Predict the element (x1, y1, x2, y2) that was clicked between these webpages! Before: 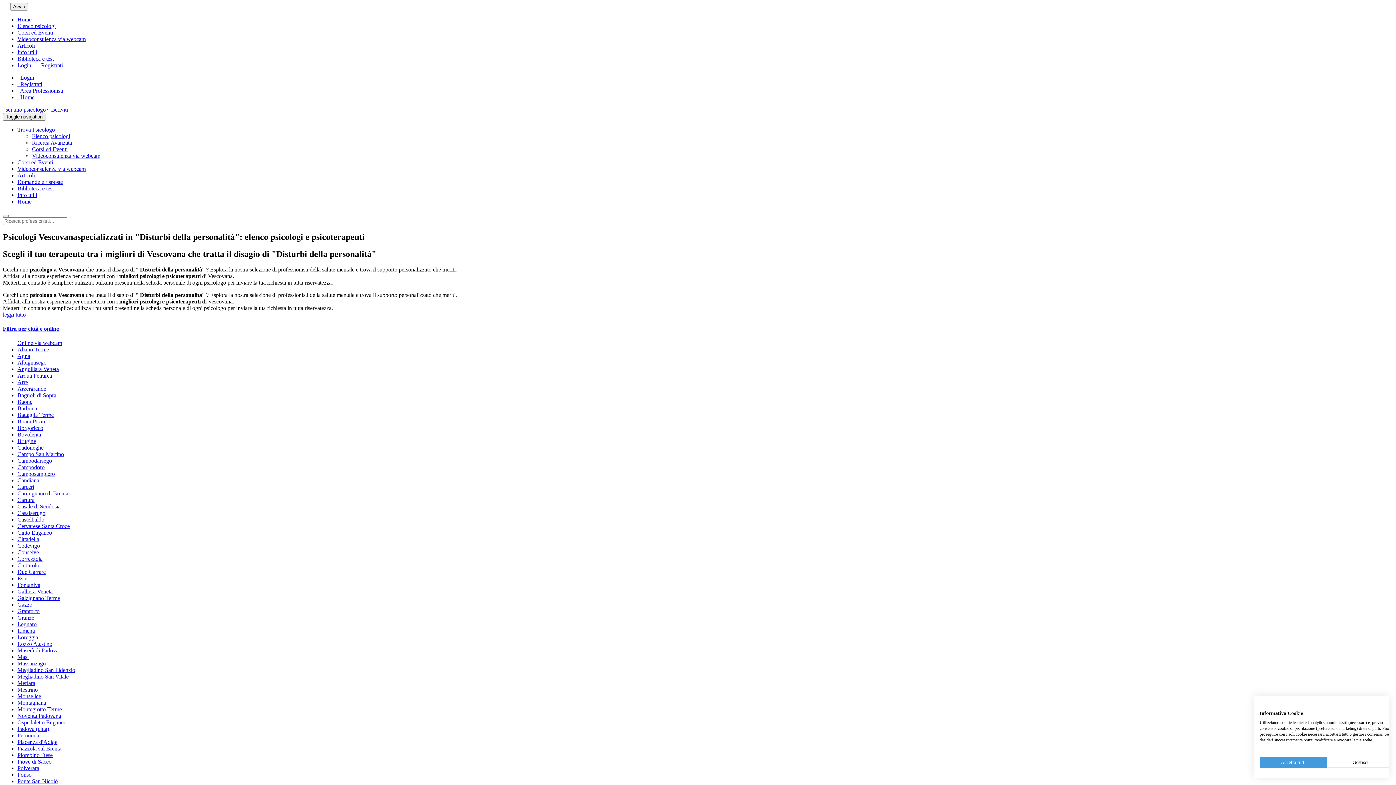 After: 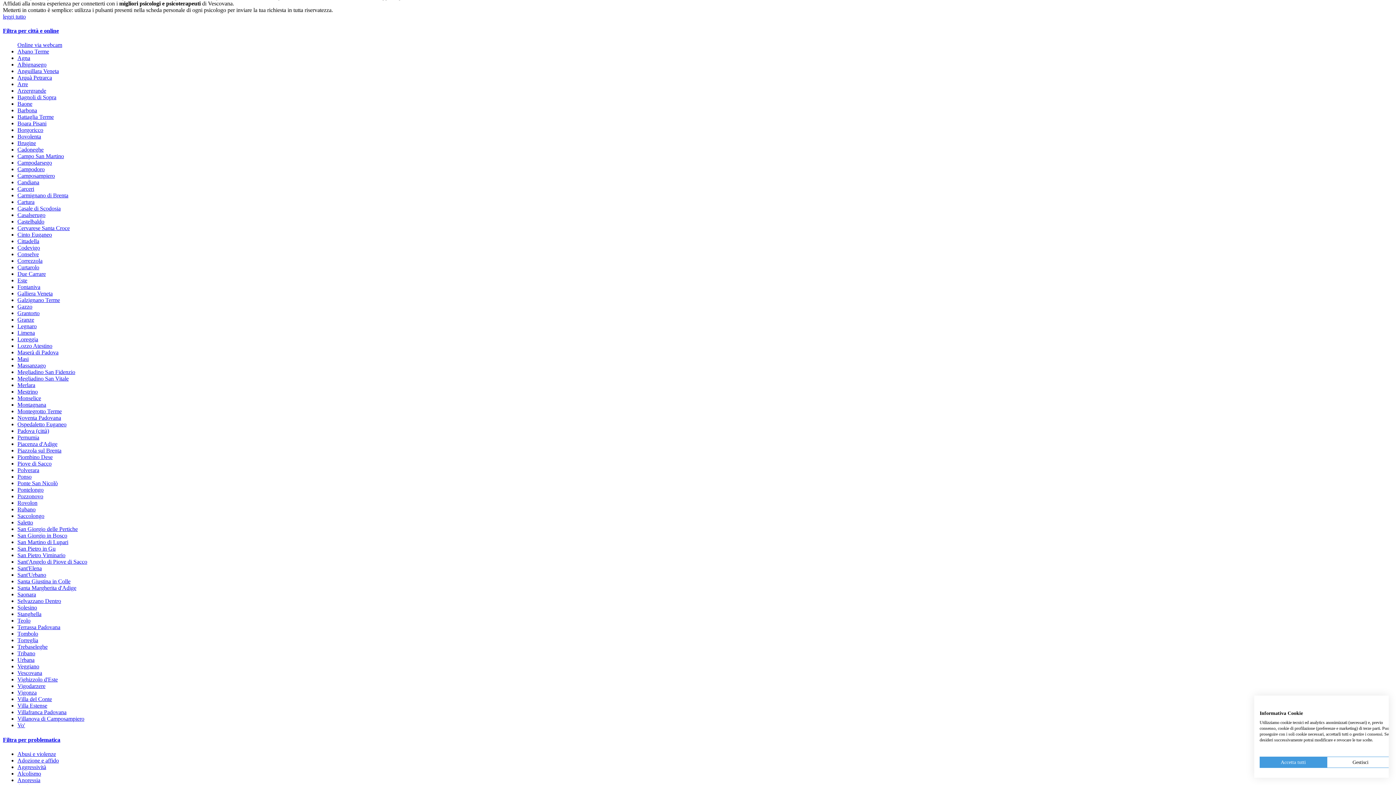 Action: bbox: (2, 311, 25, 317) label: leggi tutto